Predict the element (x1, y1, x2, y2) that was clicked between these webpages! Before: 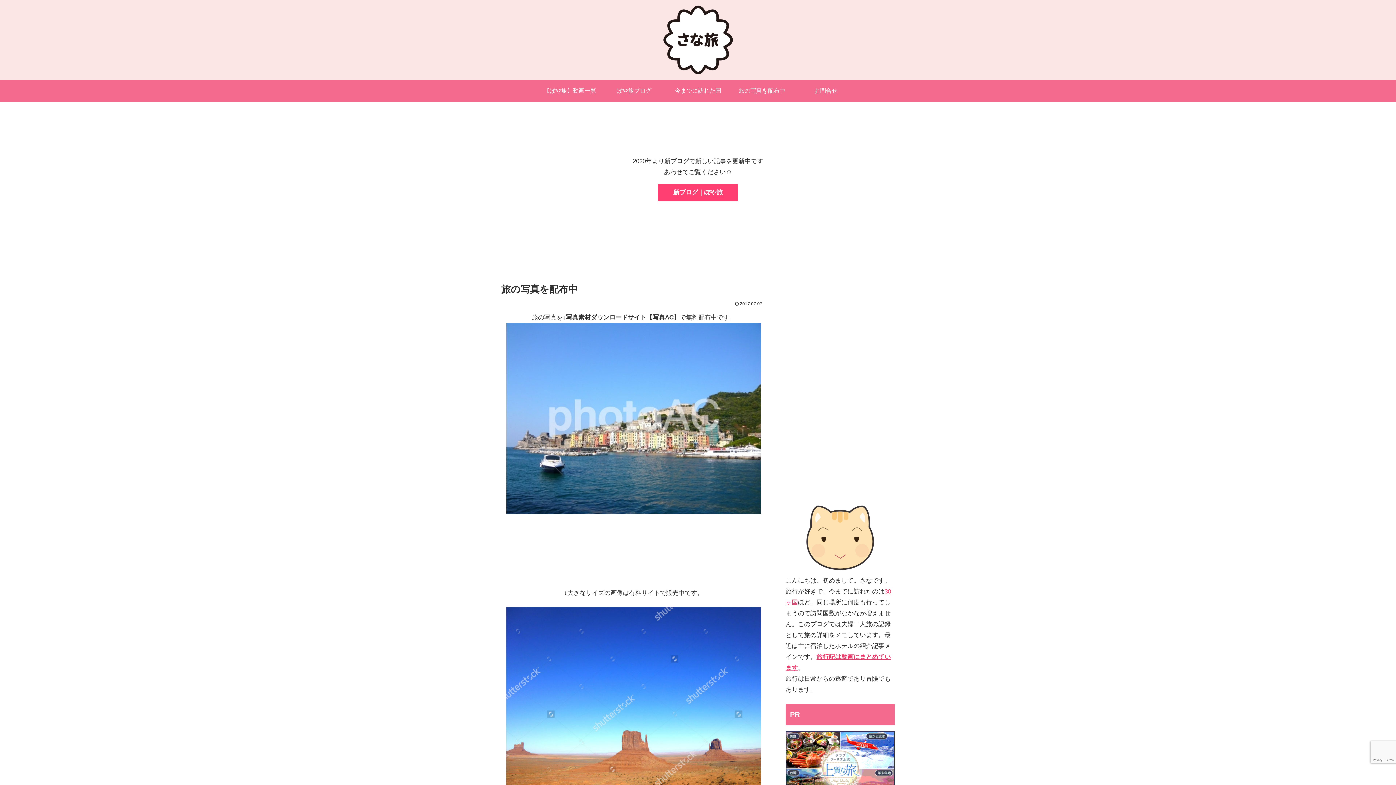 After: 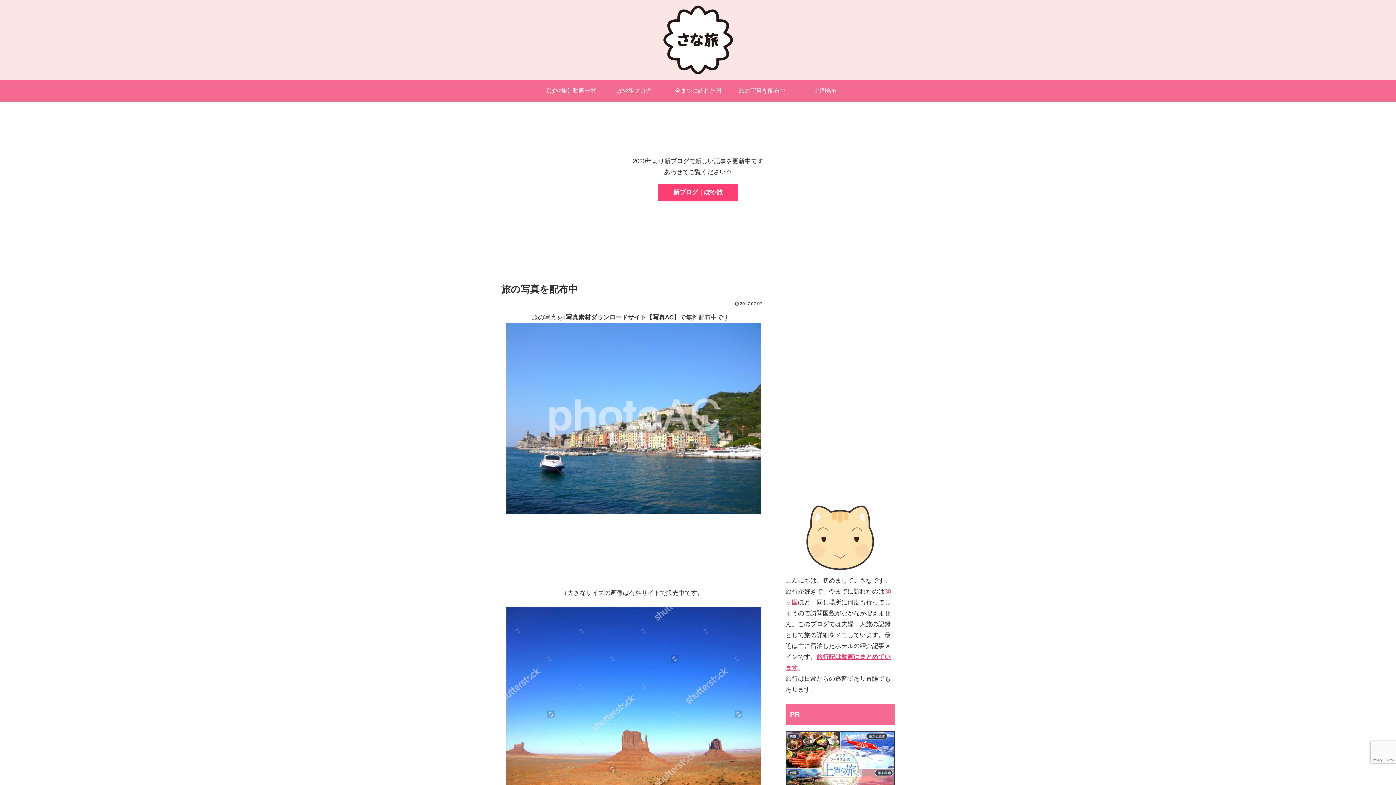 Action: bbox: (501, 323, 766, 514)